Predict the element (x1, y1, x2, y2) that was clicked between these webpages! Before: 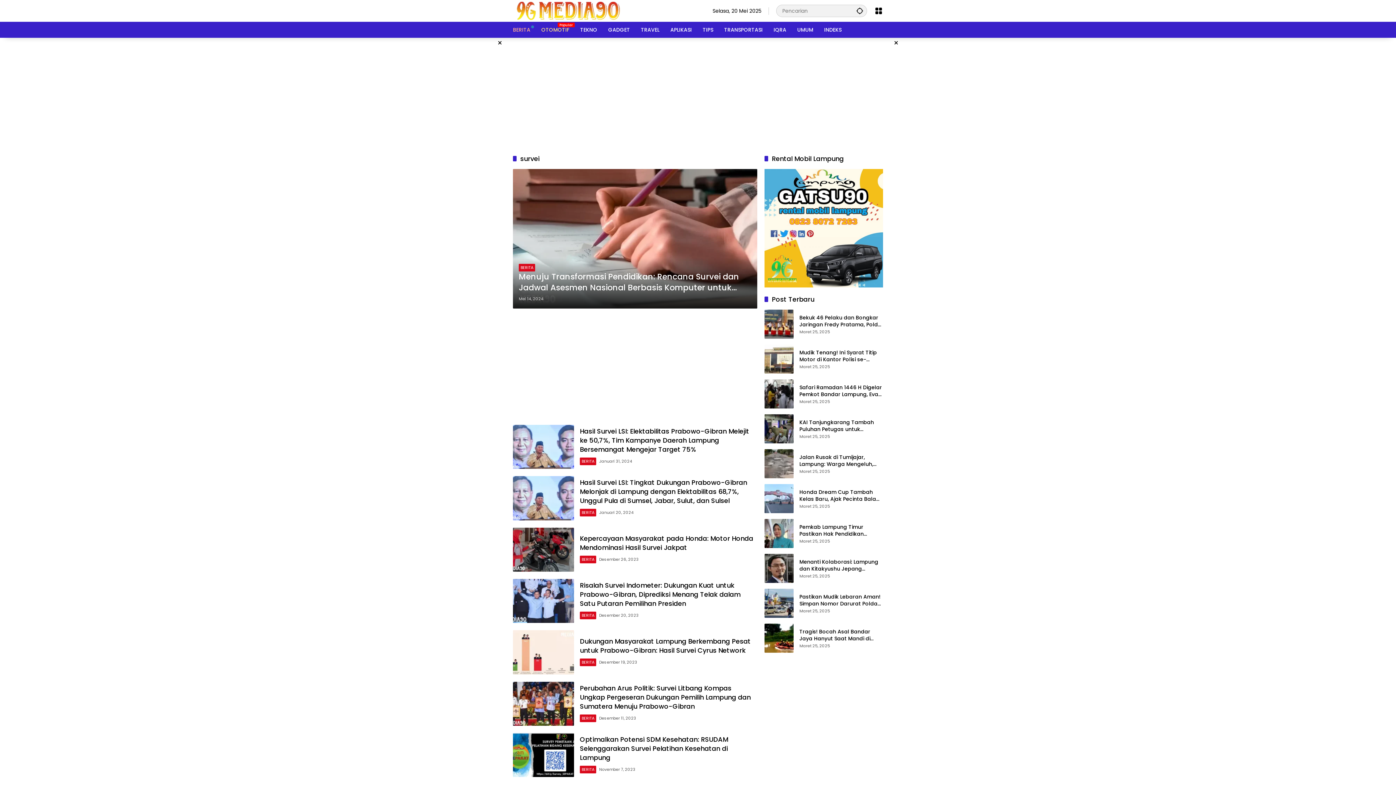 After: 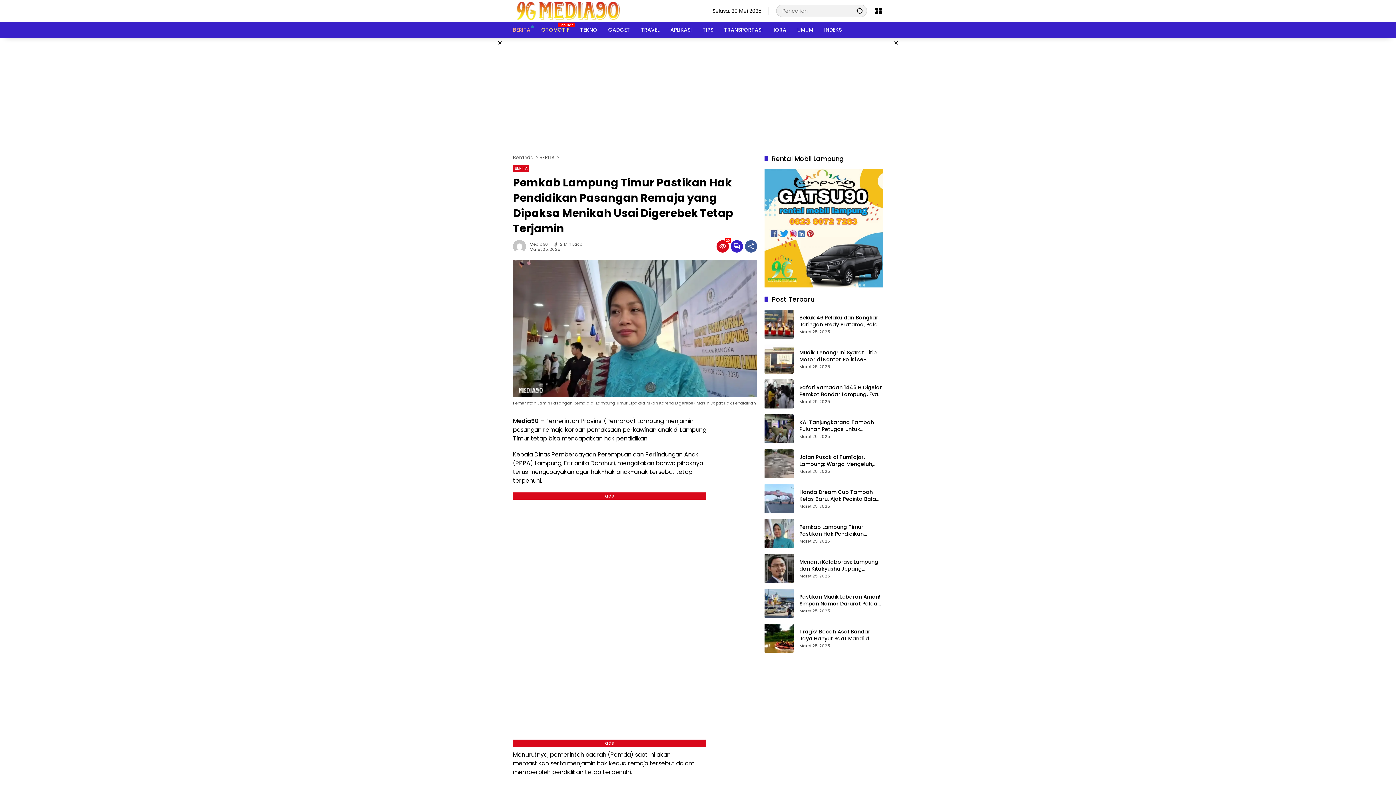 Action: label: Pemkab Lampung Timur Pastikan Hak Pendidikan Pasangan Remaja yang Dipaksa Menikah Usai Digerebek Tetap Terjamin bbox: (799, 523, 883, 537)